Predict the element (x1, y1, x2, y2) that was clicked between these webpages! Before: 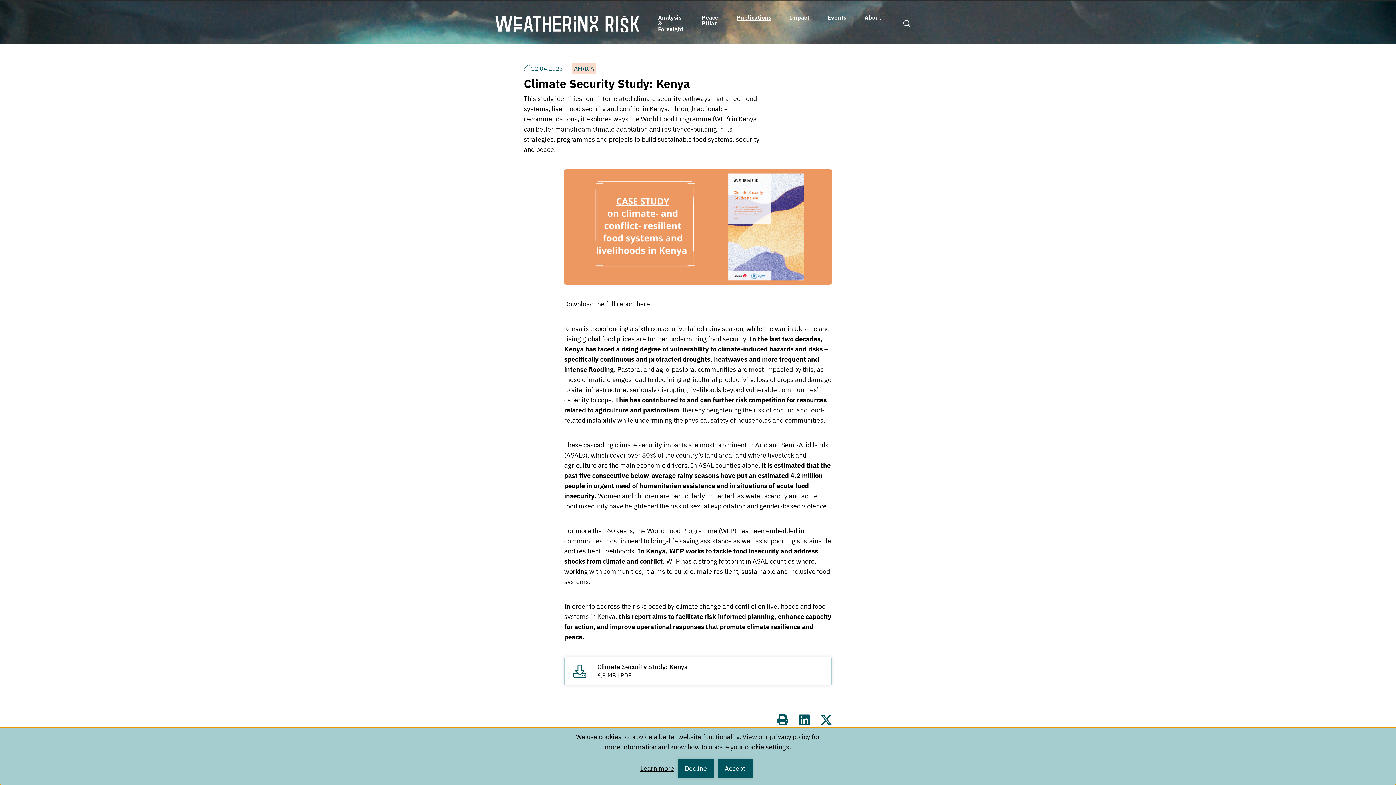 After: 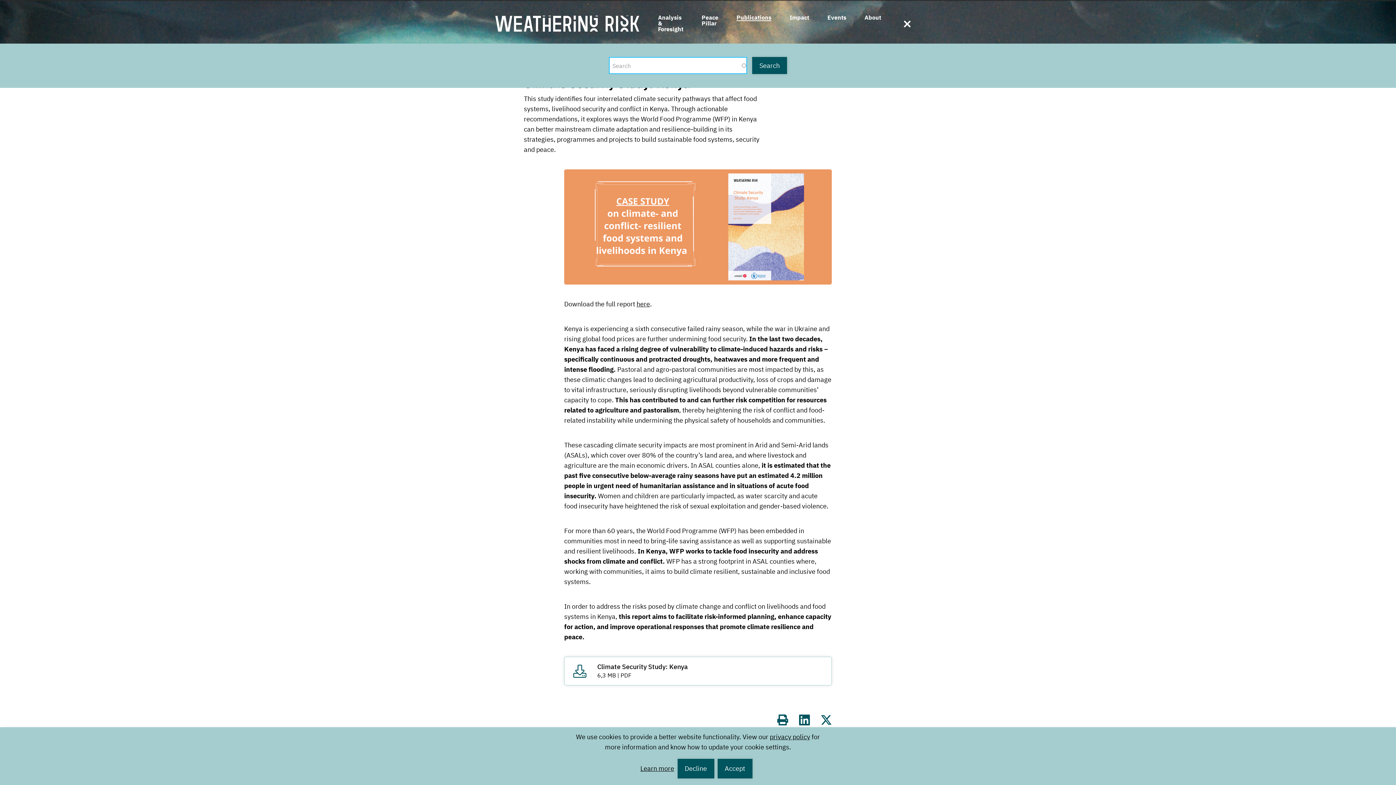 Action: bbox: (899, 19, 911, 28) label: open search form